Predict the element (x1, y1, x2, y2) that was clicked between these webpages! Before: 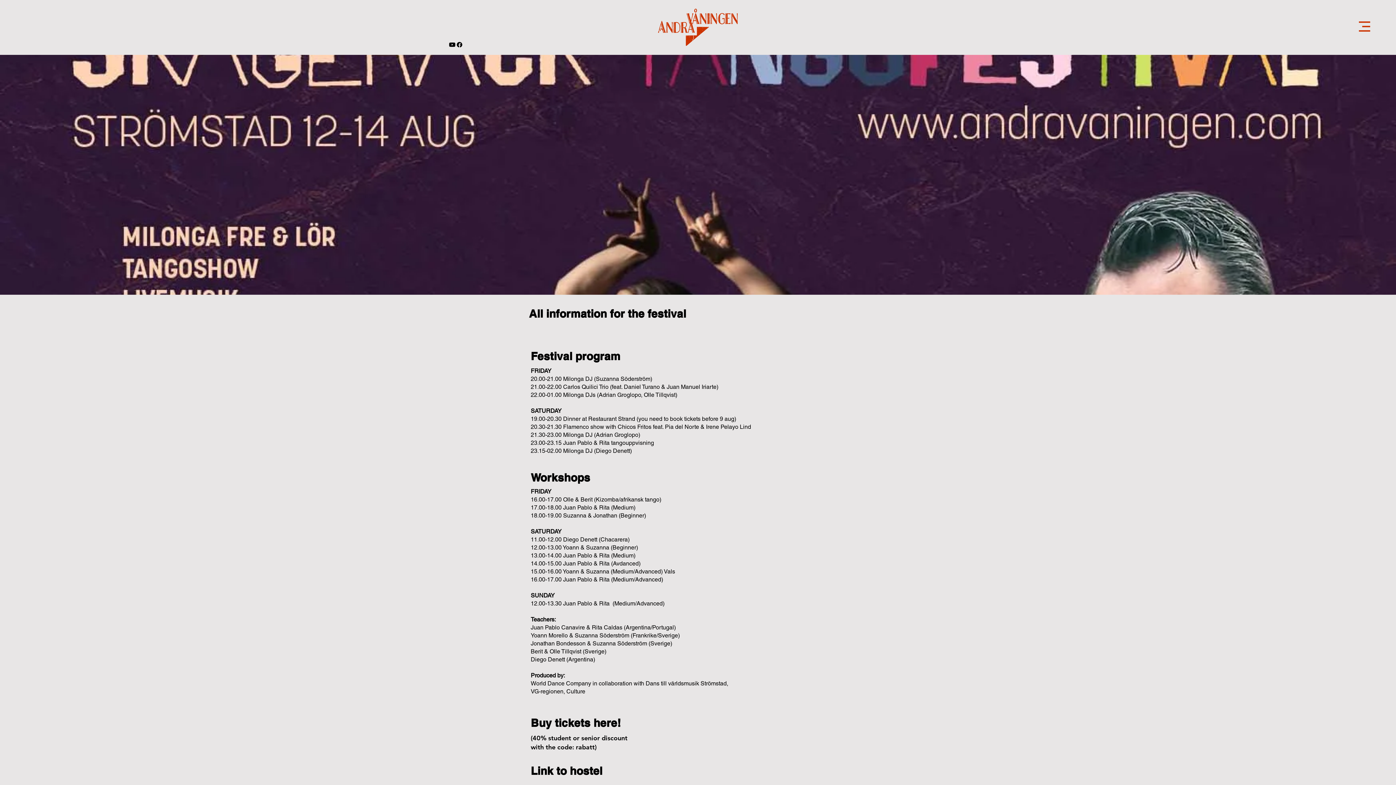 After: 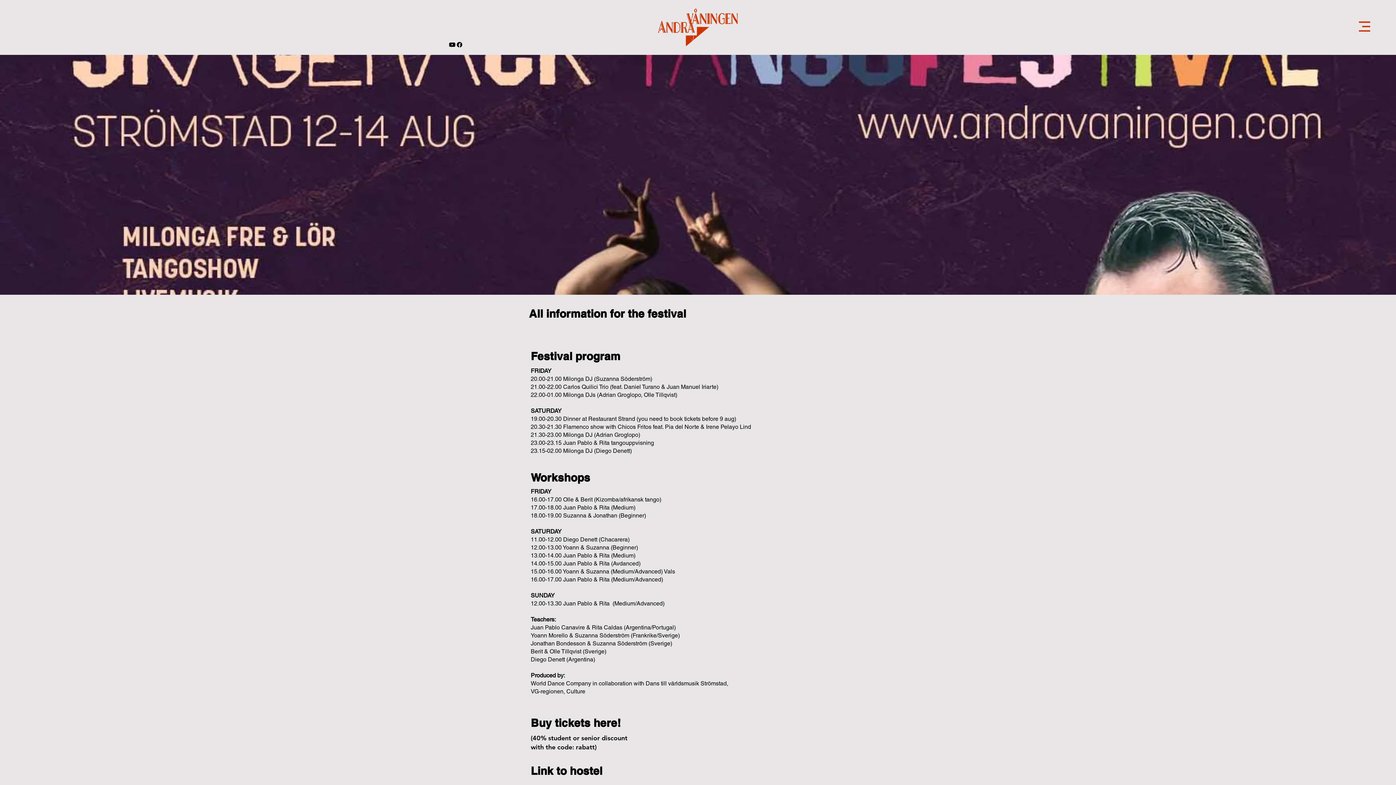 Action: bbox: (456, 41, 463, 48) label: Facebook     